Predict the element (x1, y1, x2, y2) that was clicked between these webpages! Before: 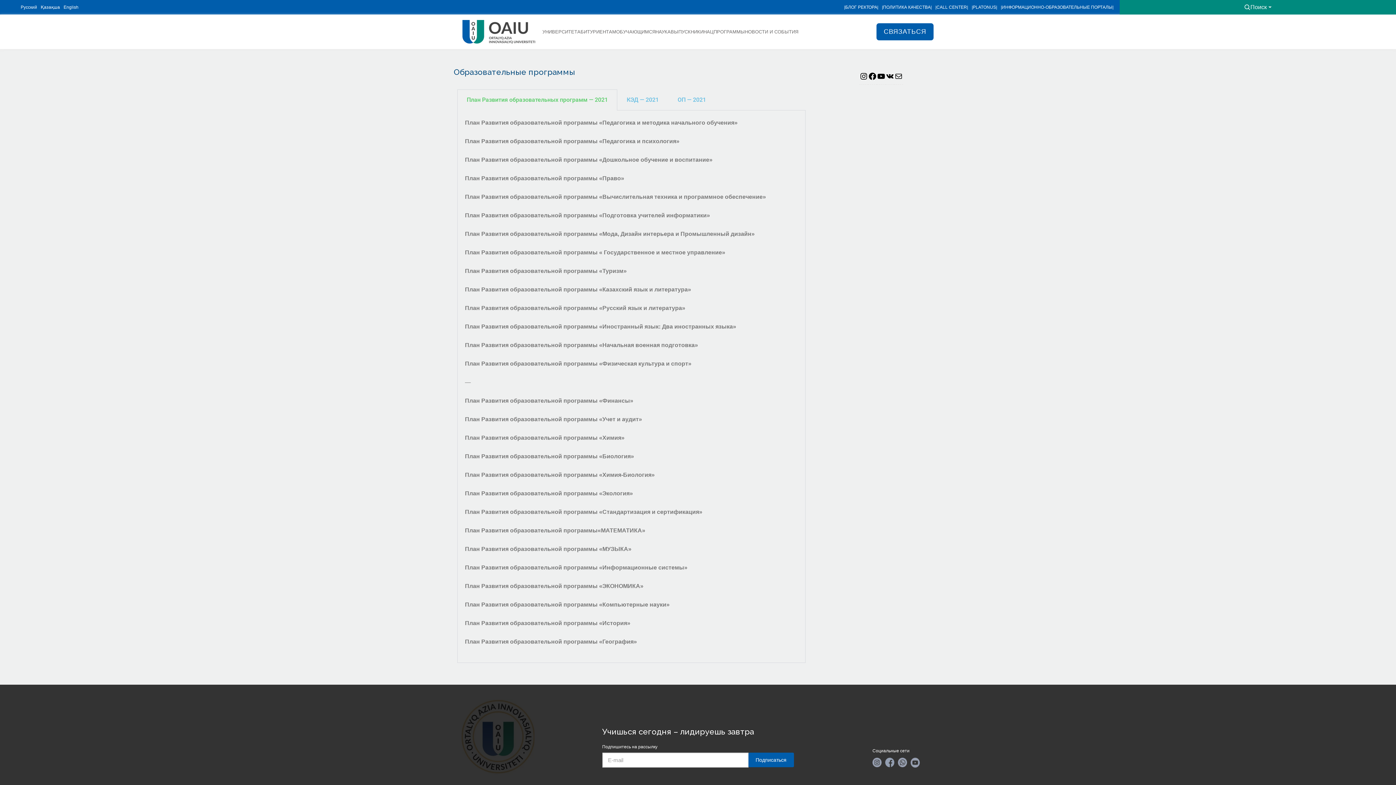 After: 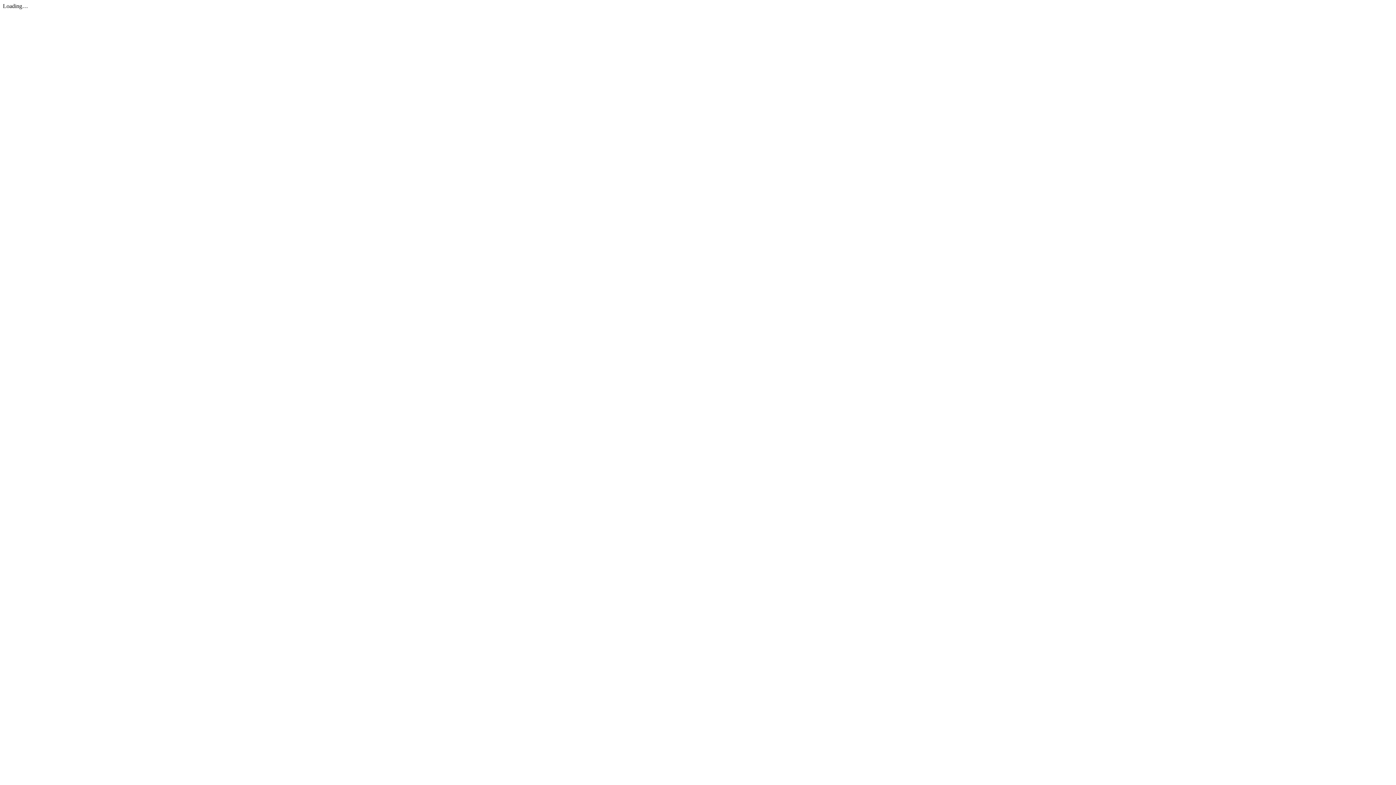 Action: label: План Развития образовательной программы «Биология» bbox: (465, 453, 634, 459)